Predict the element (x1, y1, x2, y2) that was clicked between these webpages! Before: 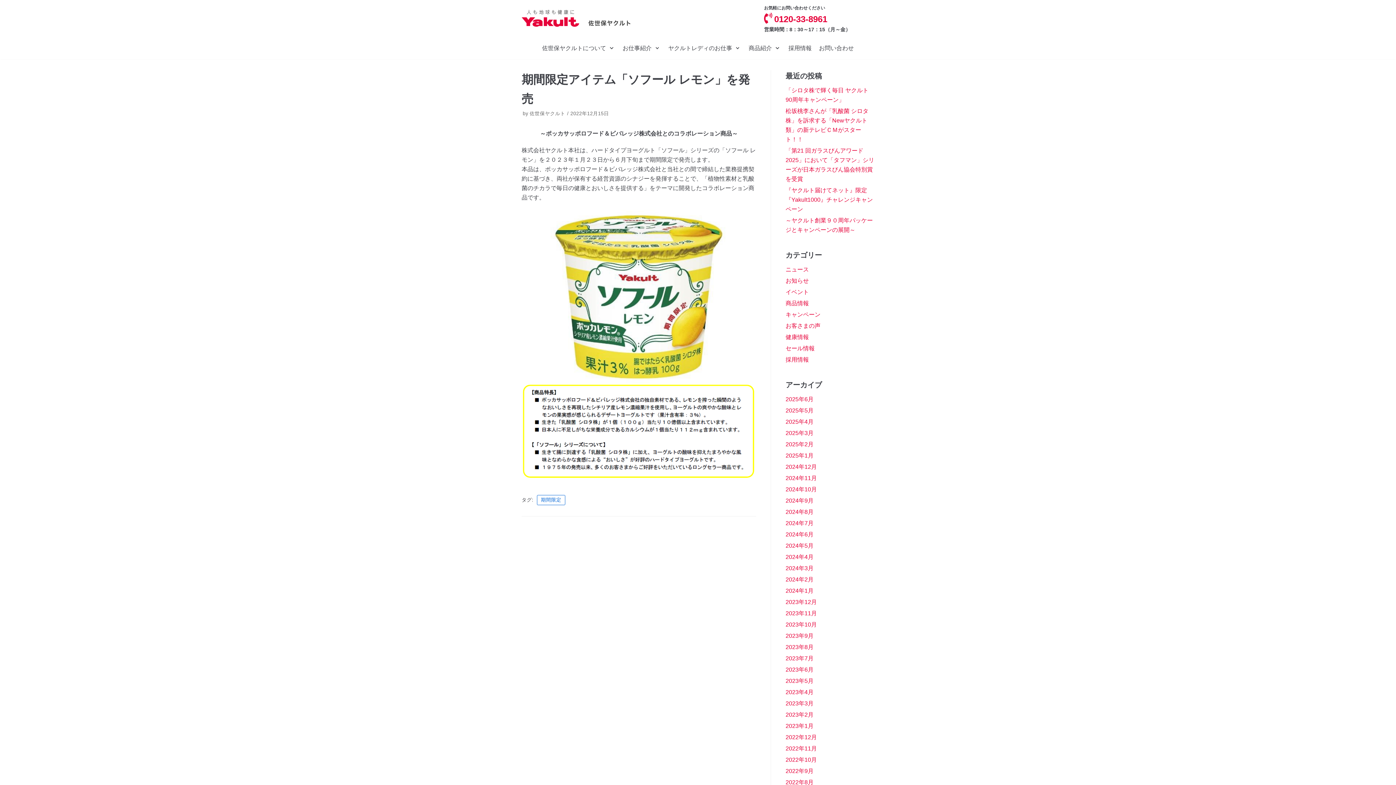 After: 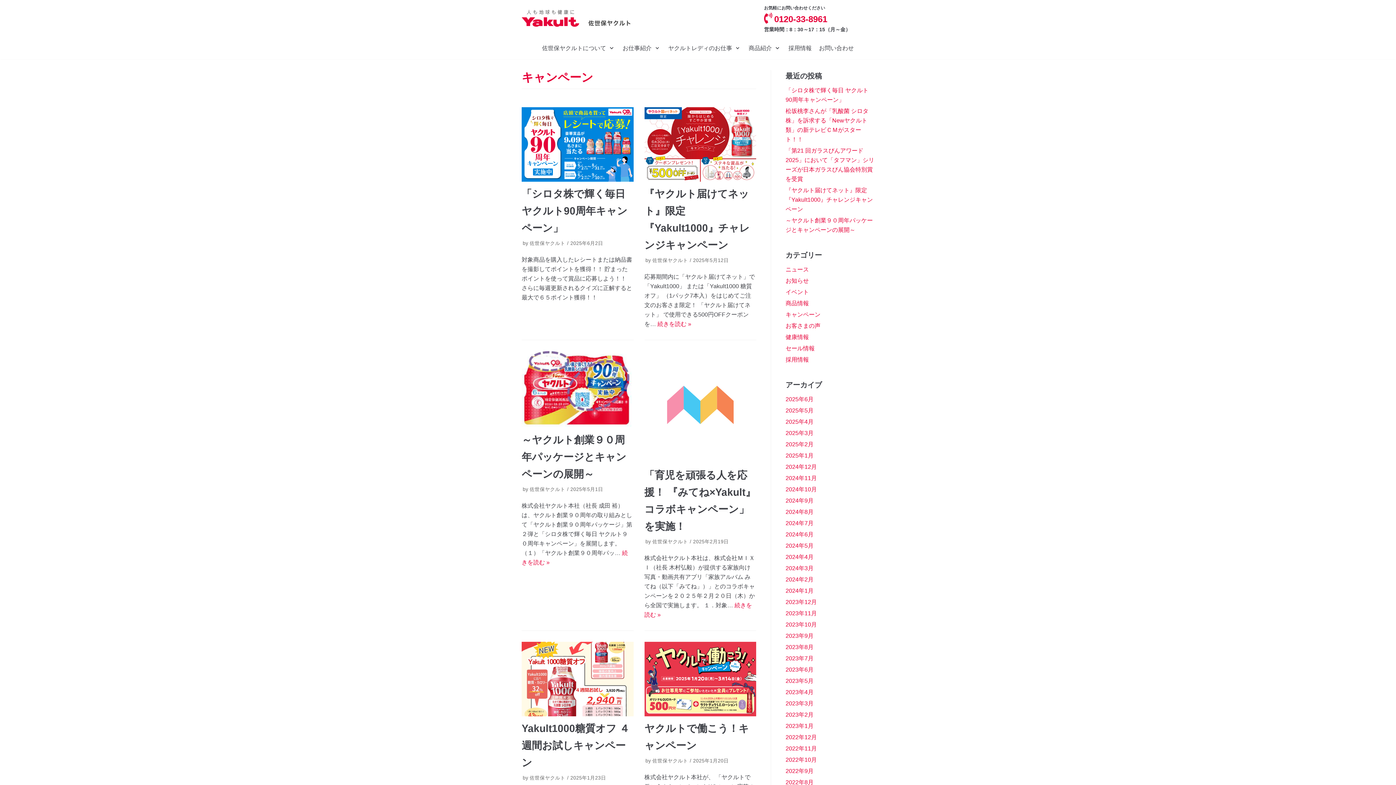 Action: bbox: (785, 311, 820, 317) label: キャンペーン